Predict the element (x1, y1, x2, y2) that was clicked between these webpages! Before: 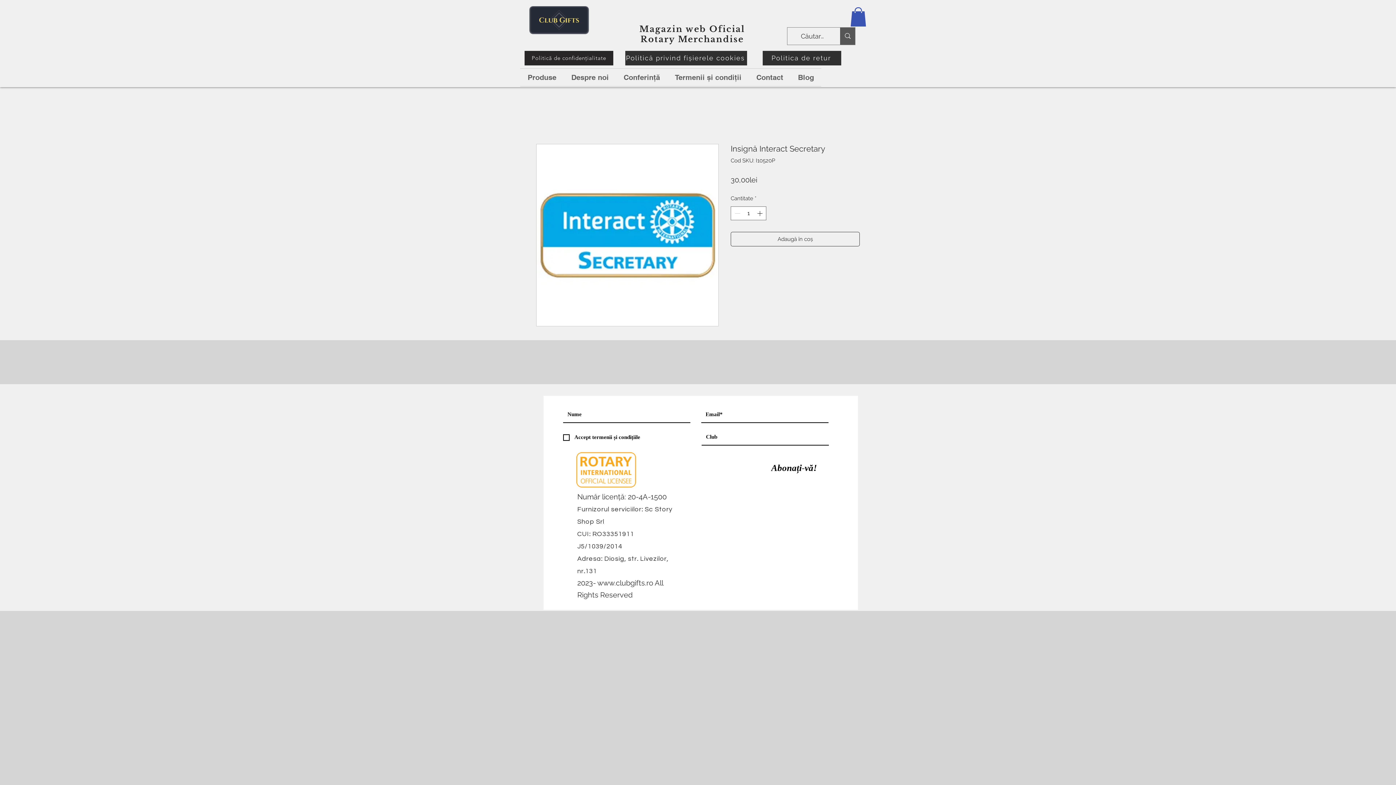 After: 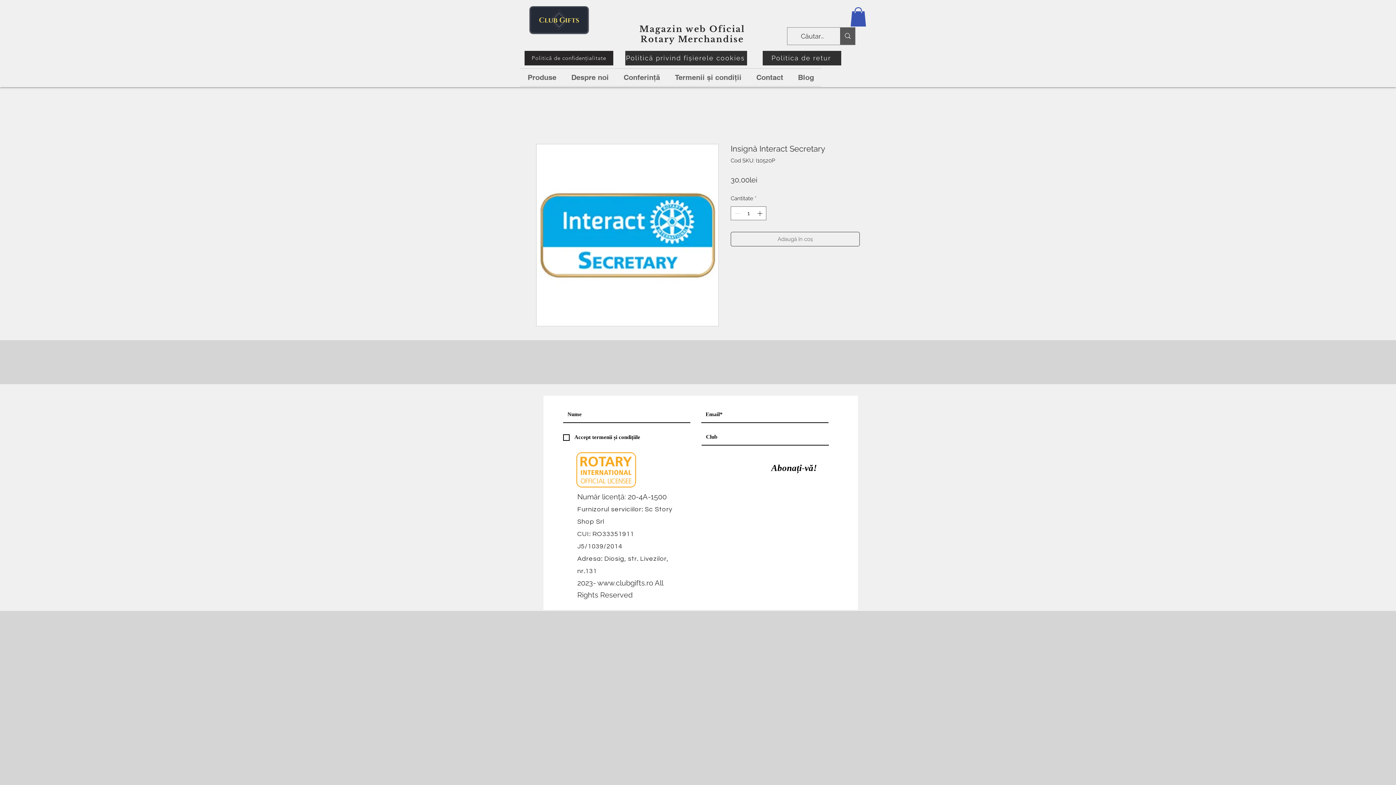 Action: bbox: (730, 232, 860, 246) label: Adaugă în coș